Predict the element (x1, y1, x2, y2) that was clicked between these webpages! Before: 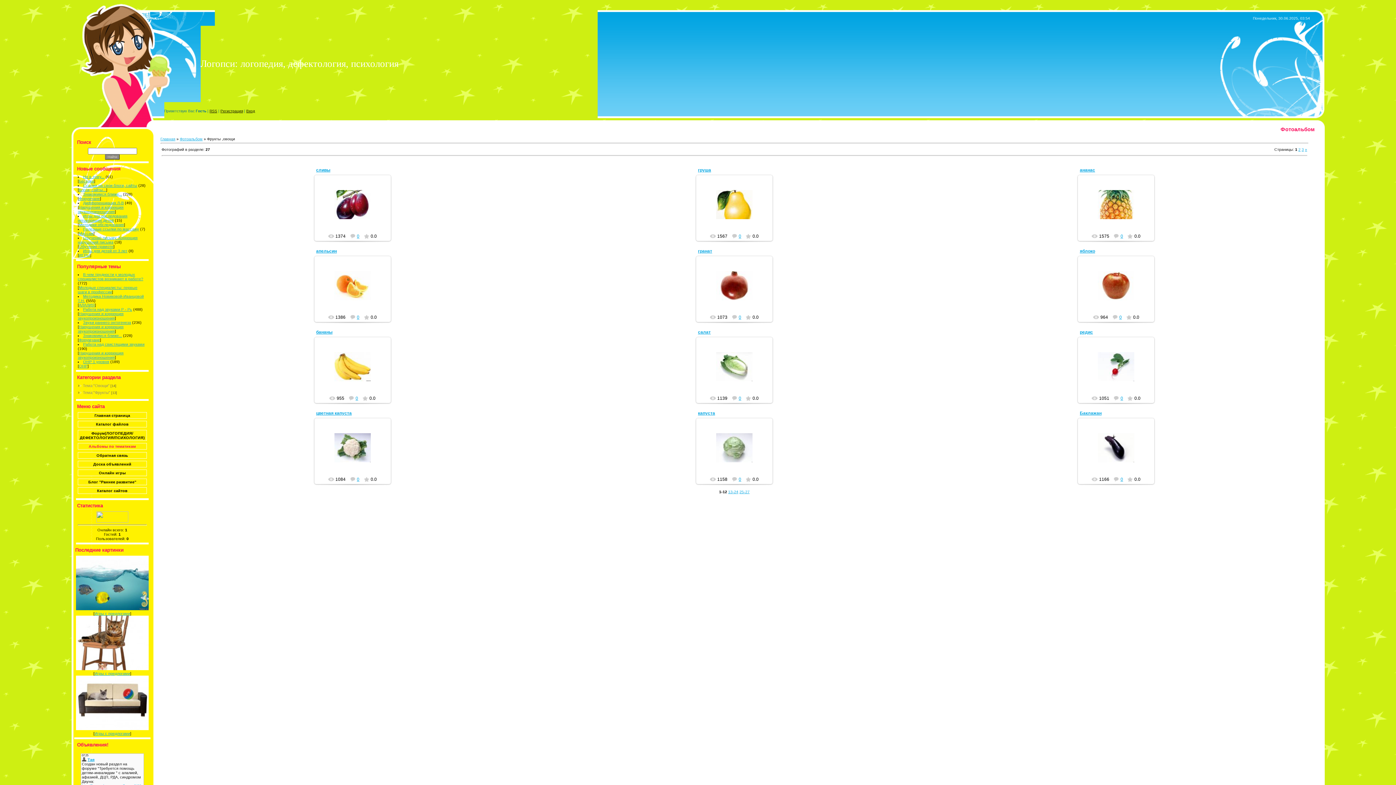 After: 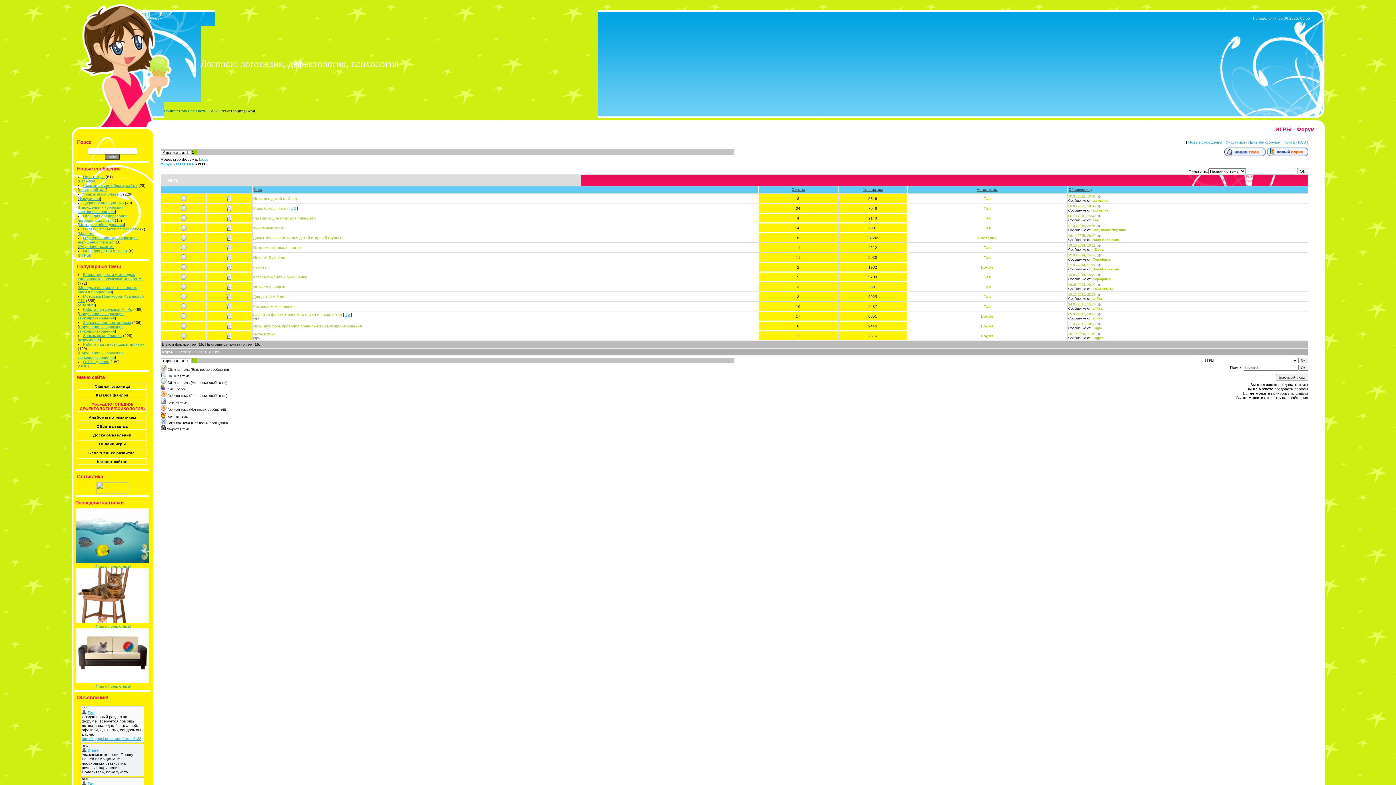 Action: label: ИГРЫ bbox: (78, 253, 90, 257)